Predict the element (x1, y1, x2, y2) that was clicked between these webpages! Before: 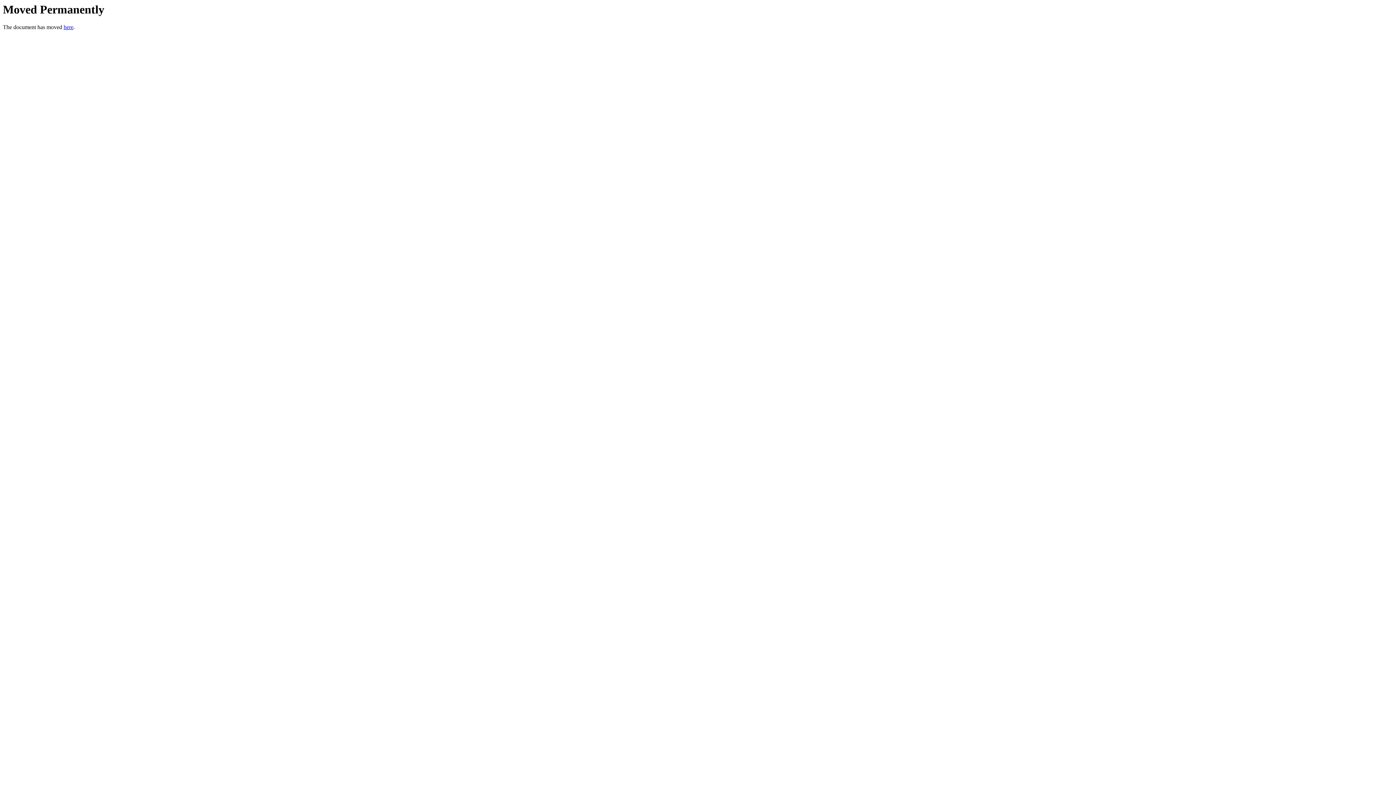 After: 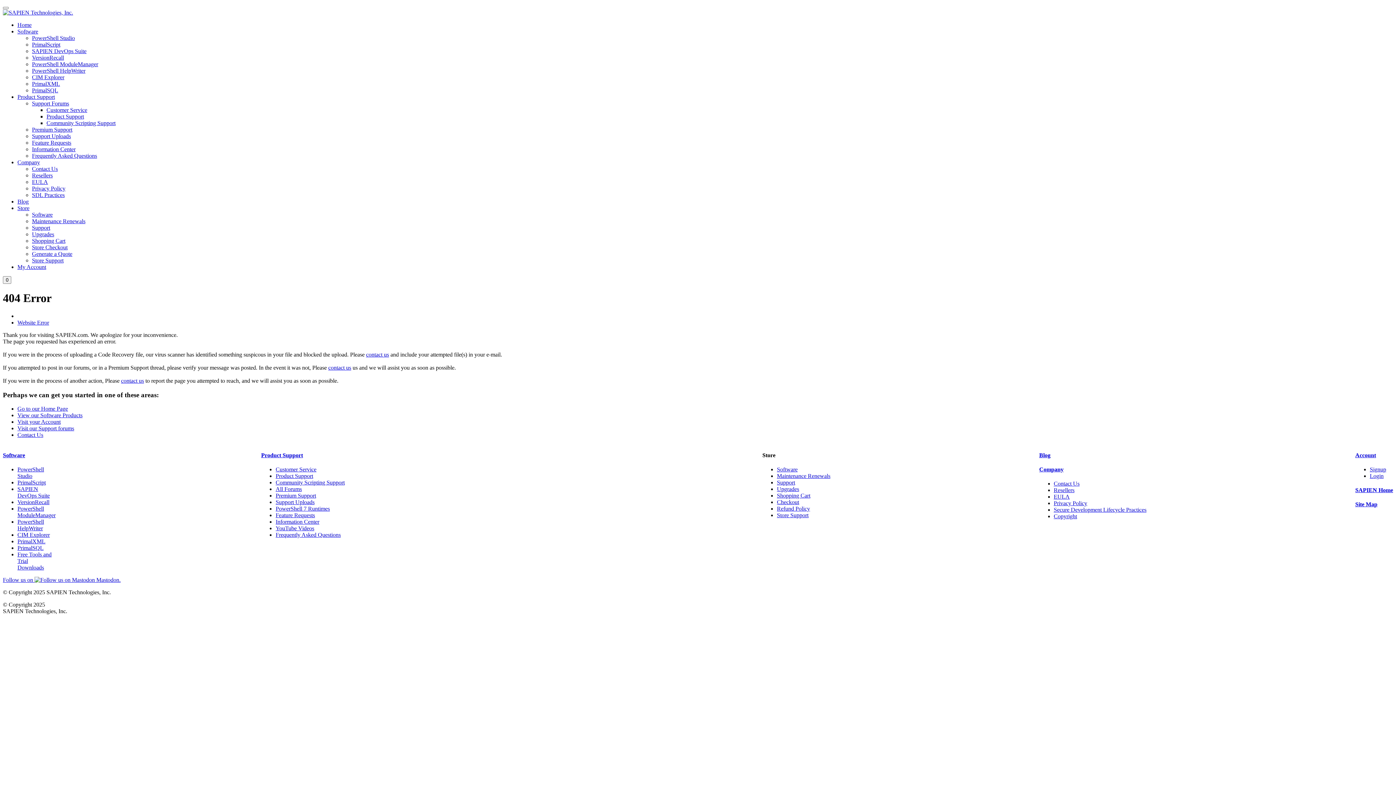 Action: bbox: (63, 24, 73, 30) label: here